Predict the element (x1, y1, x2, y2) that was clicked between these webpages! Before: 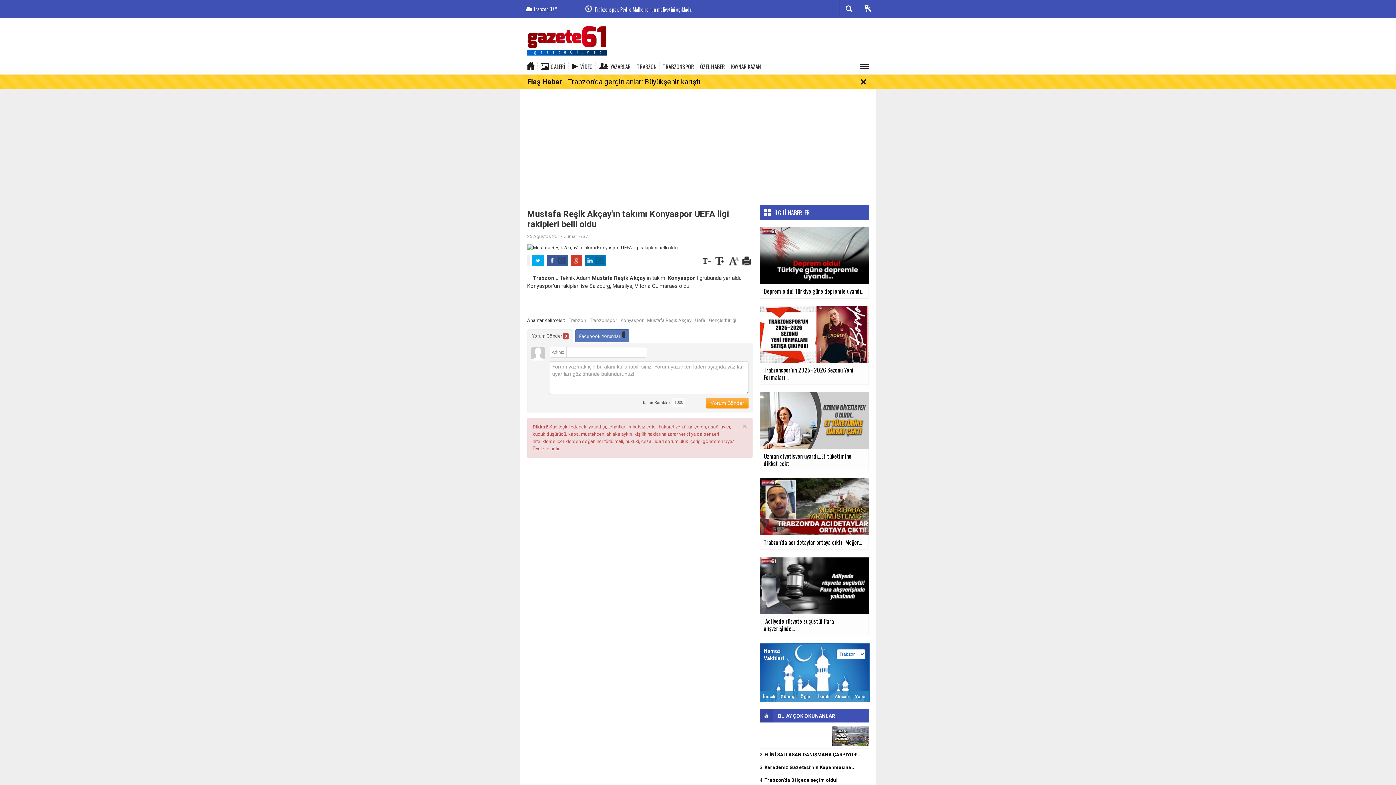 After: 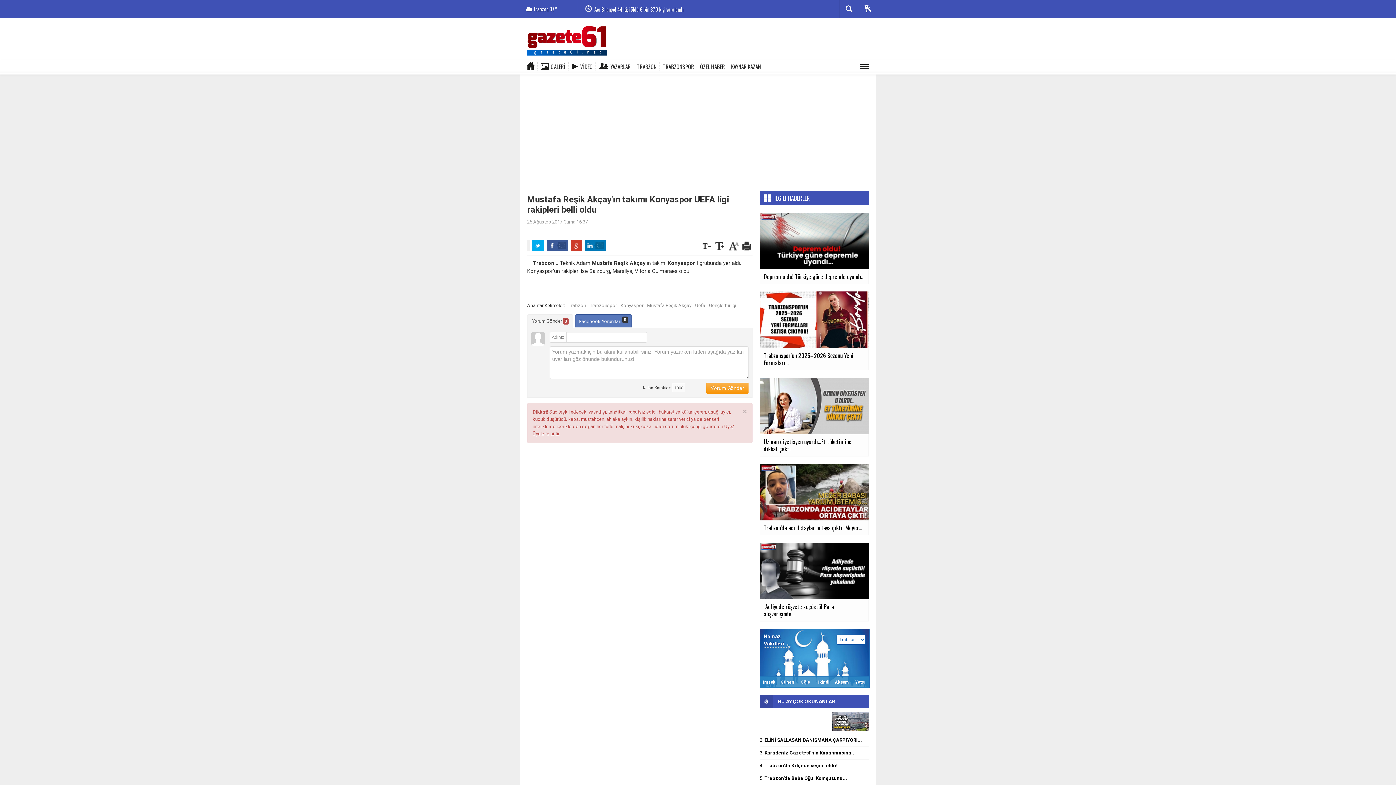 Action: bbox: (575, 329, 629, 342) label: Facebook Yorumları 